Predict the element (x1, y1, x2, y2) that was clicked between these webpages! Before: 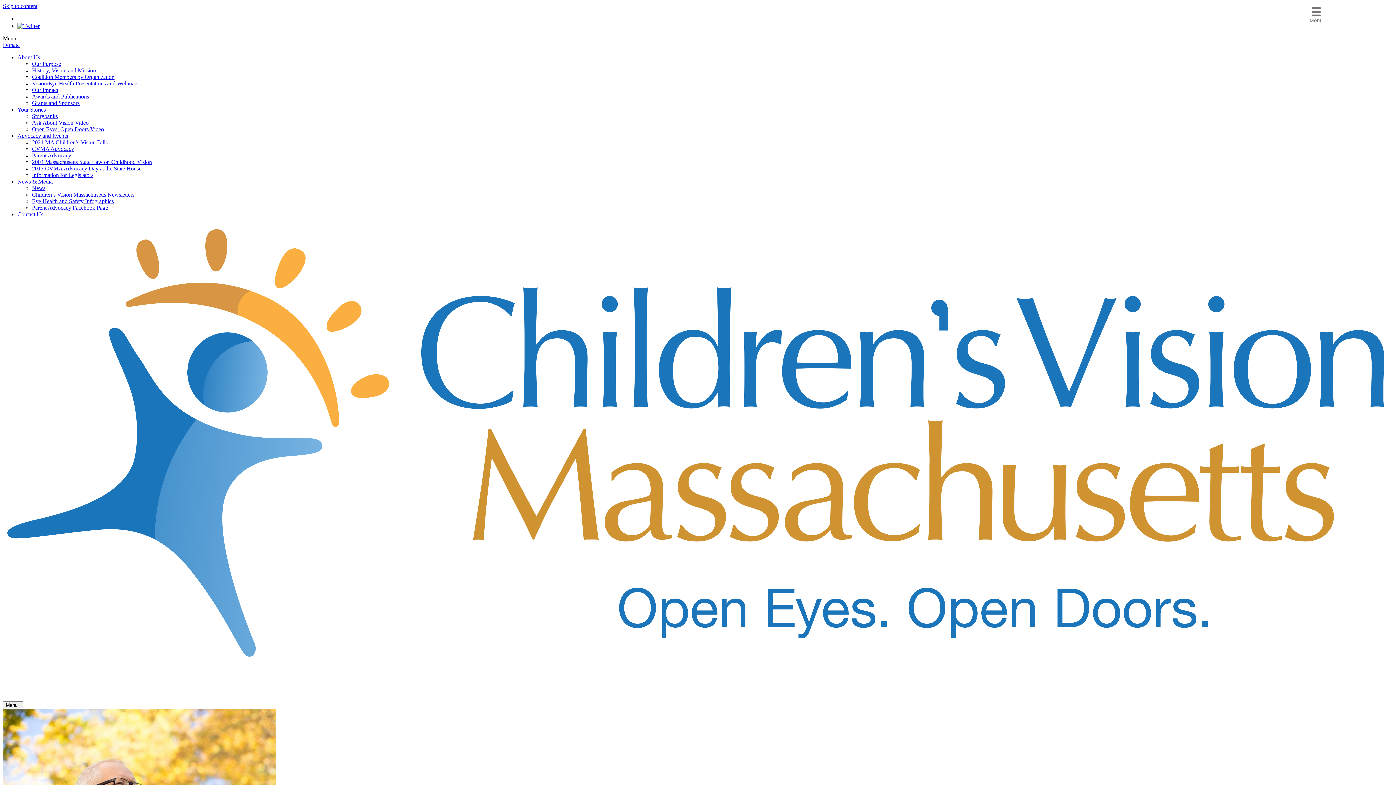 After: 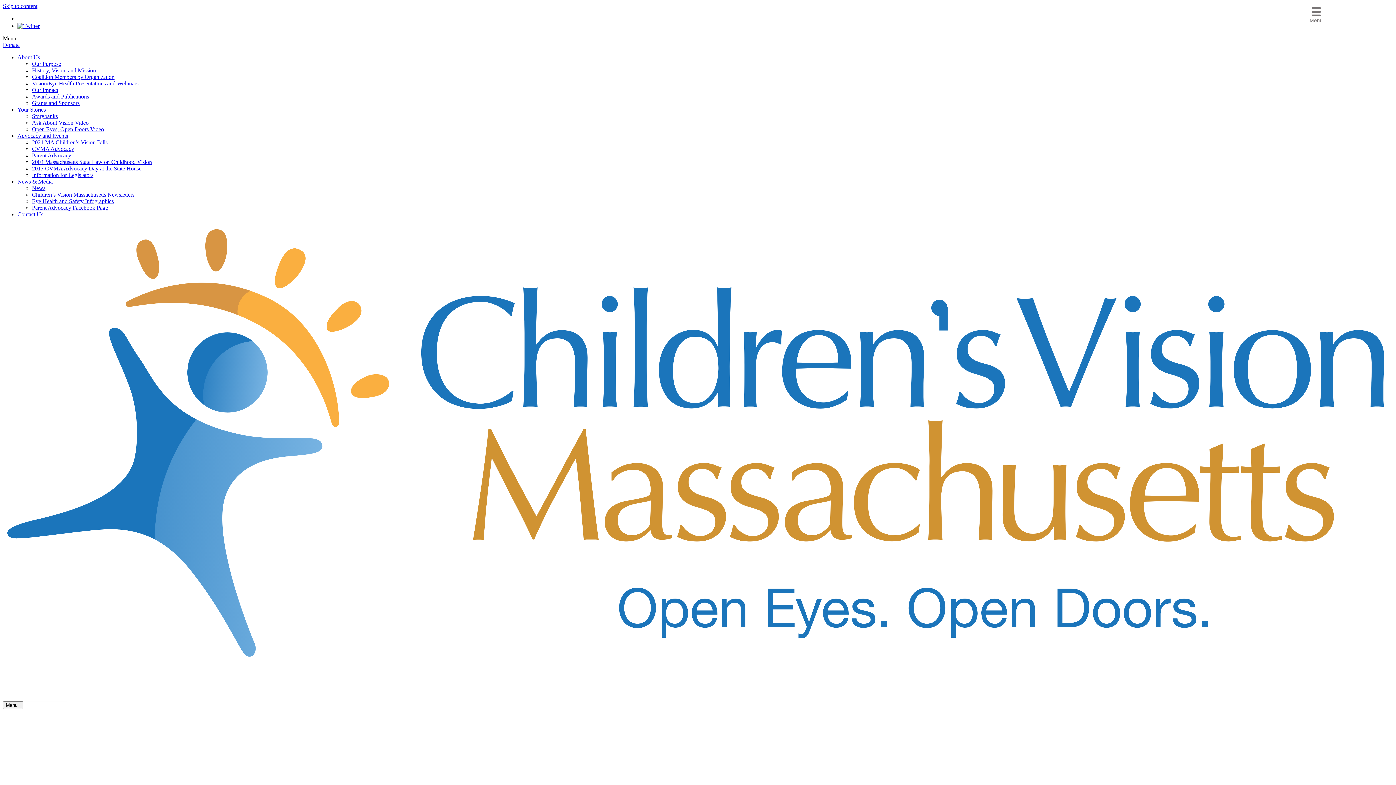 Action: bbox: (2, 687, 1393, 693)